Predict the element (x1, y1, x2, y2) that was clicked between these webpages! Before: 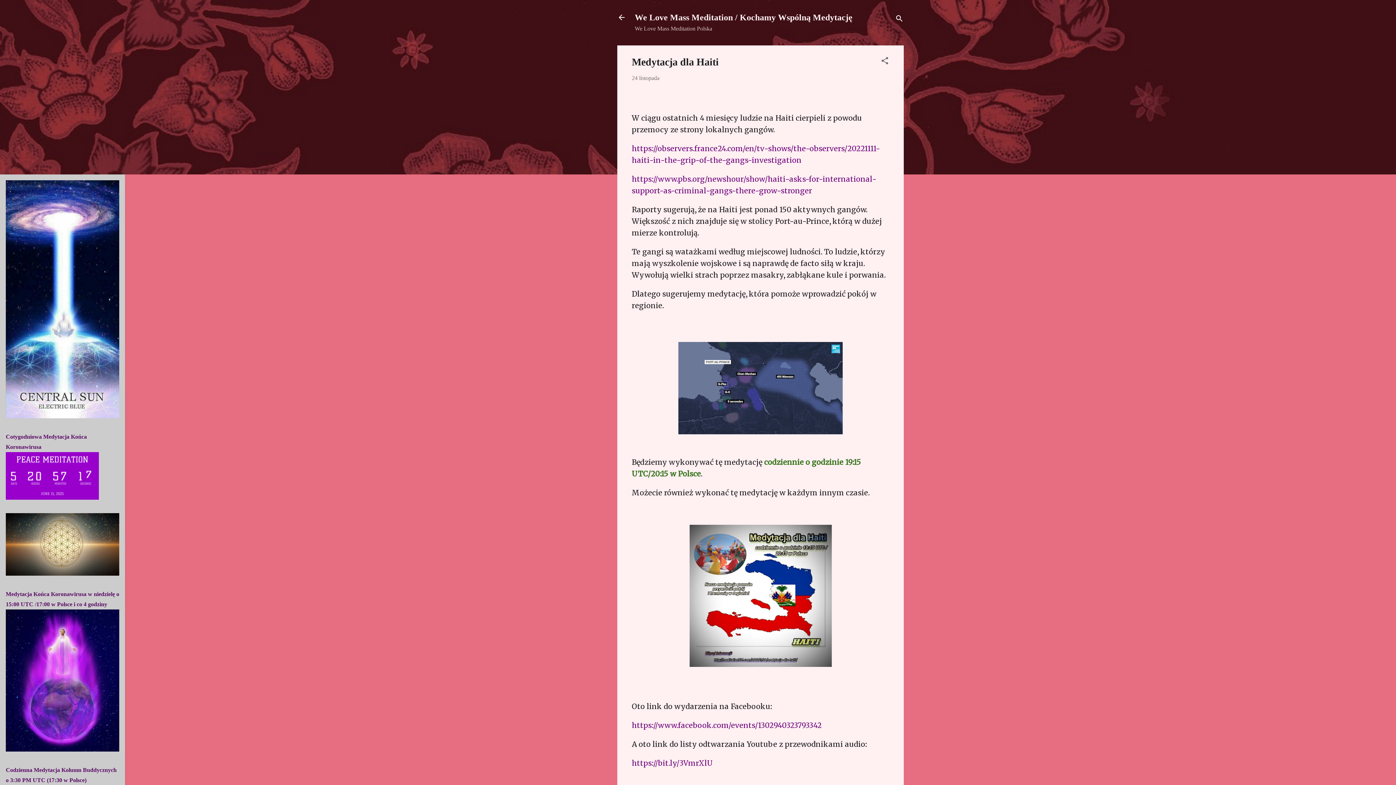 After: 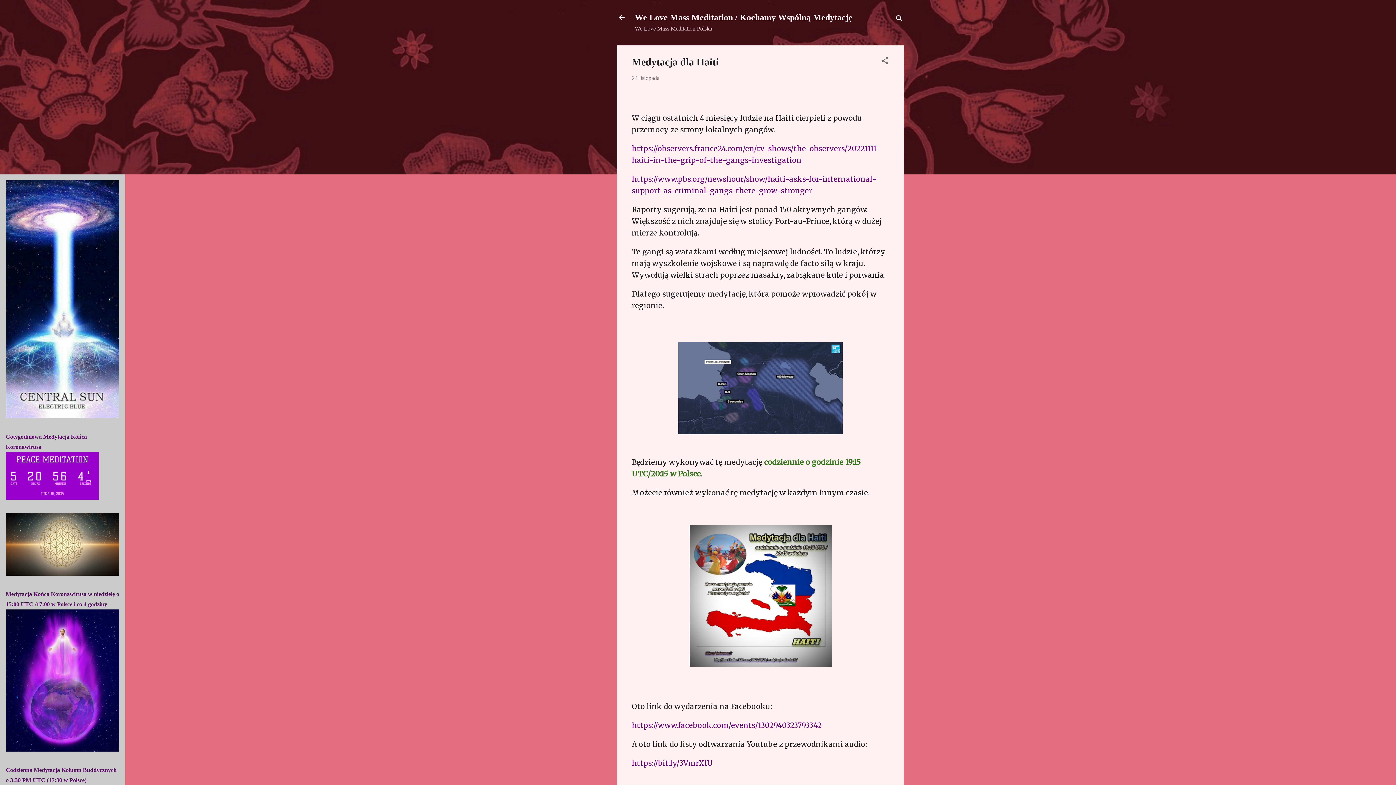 Action: label: 24 listopada bbox: (632, 74, 659, 81)